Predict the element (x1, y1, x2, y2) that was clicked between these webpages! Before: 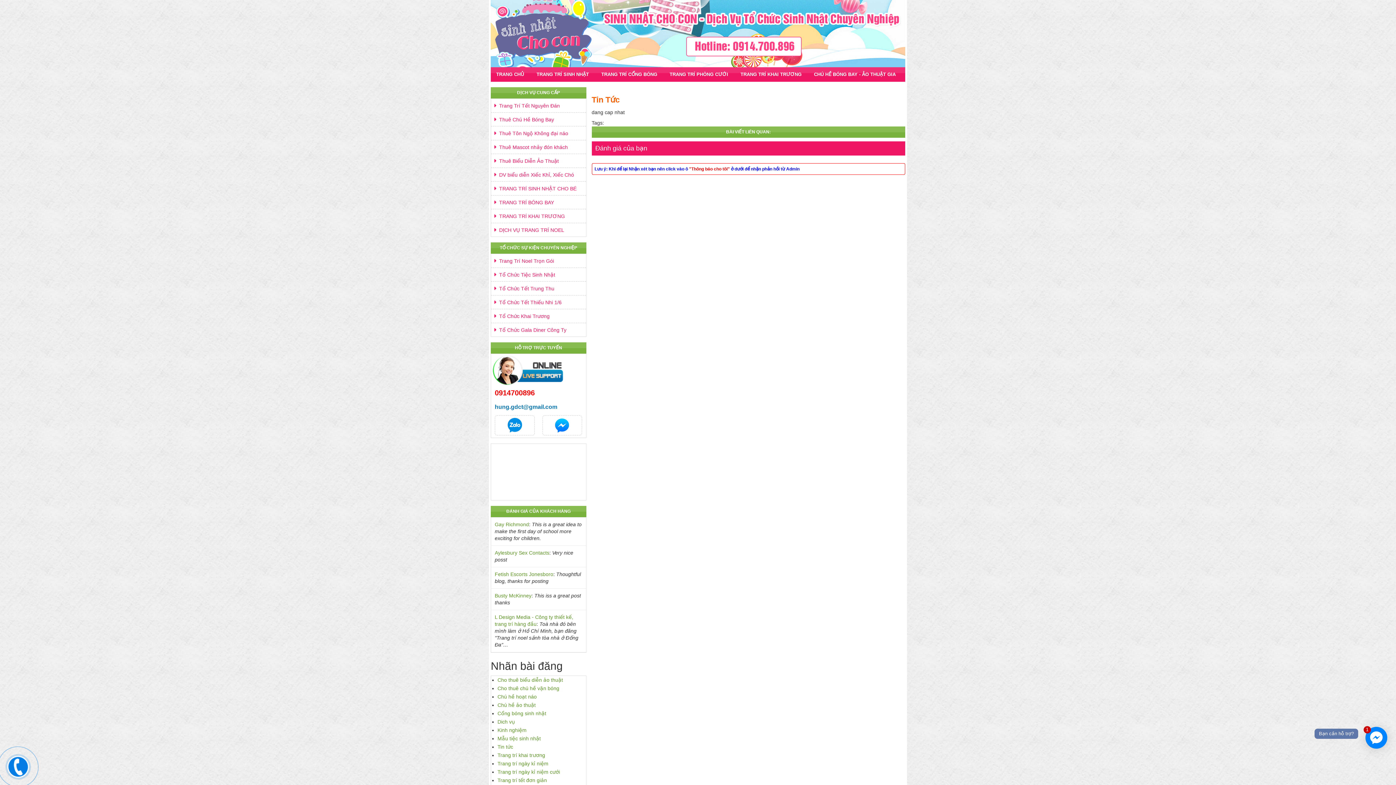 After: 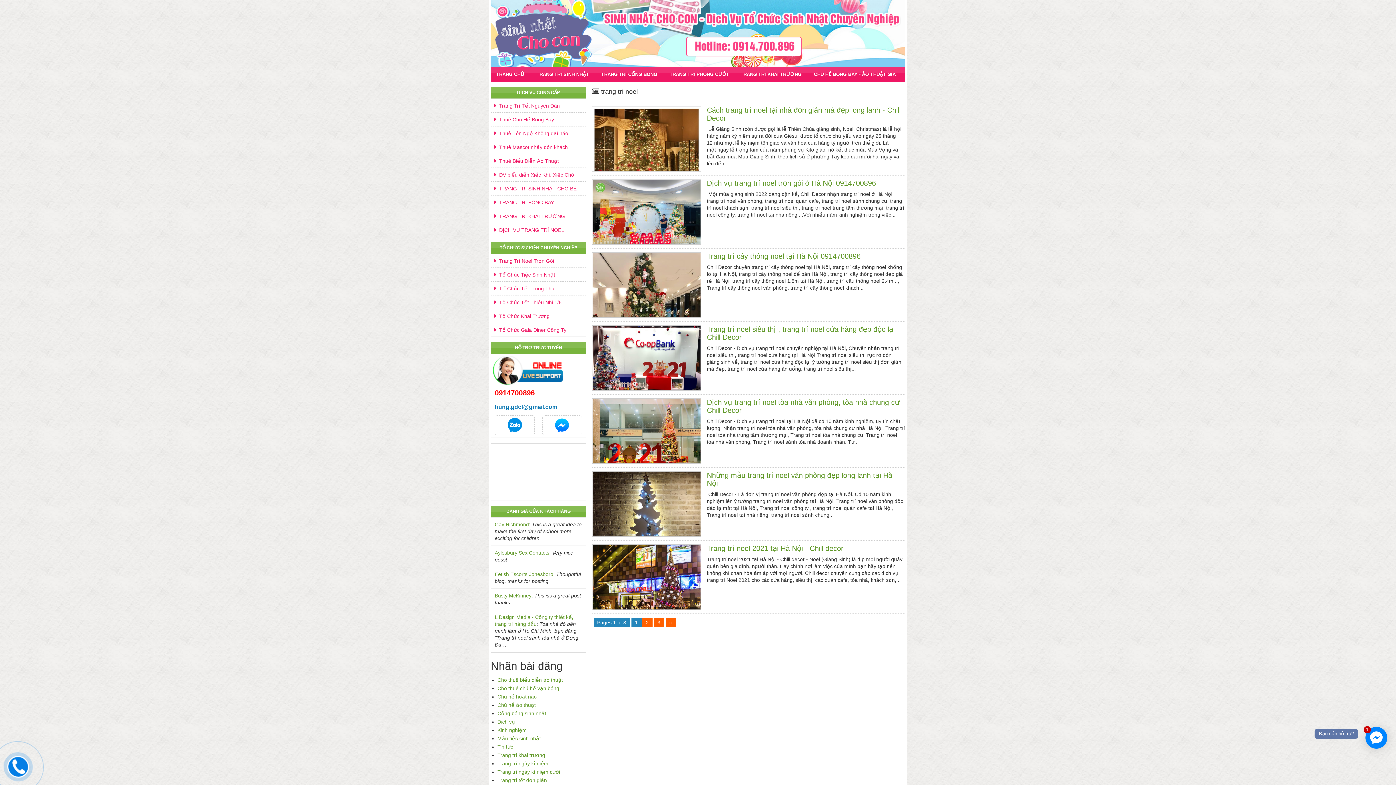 Action: bbox: (499, 227, 564, 233) label: DỊCH VỤ TRANG TRÍ NOEL